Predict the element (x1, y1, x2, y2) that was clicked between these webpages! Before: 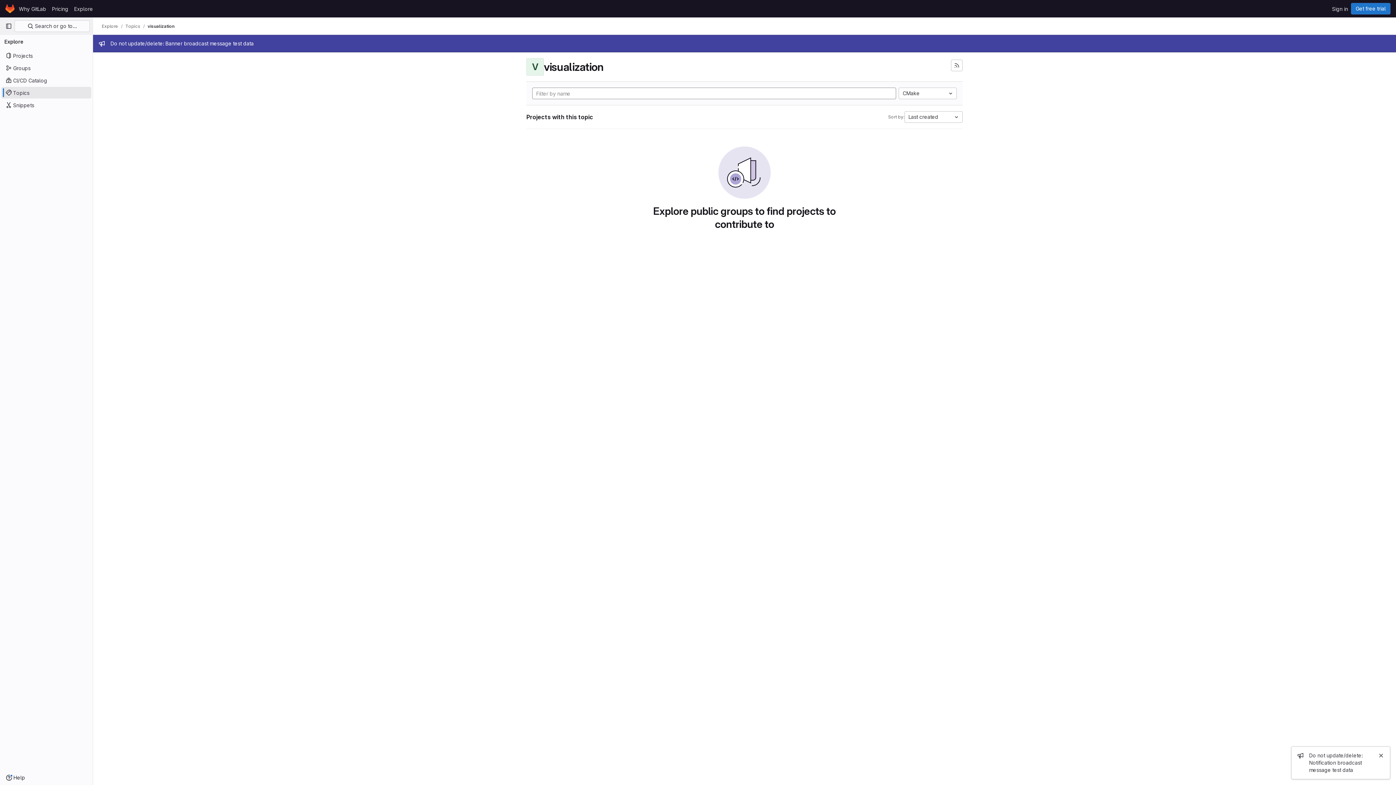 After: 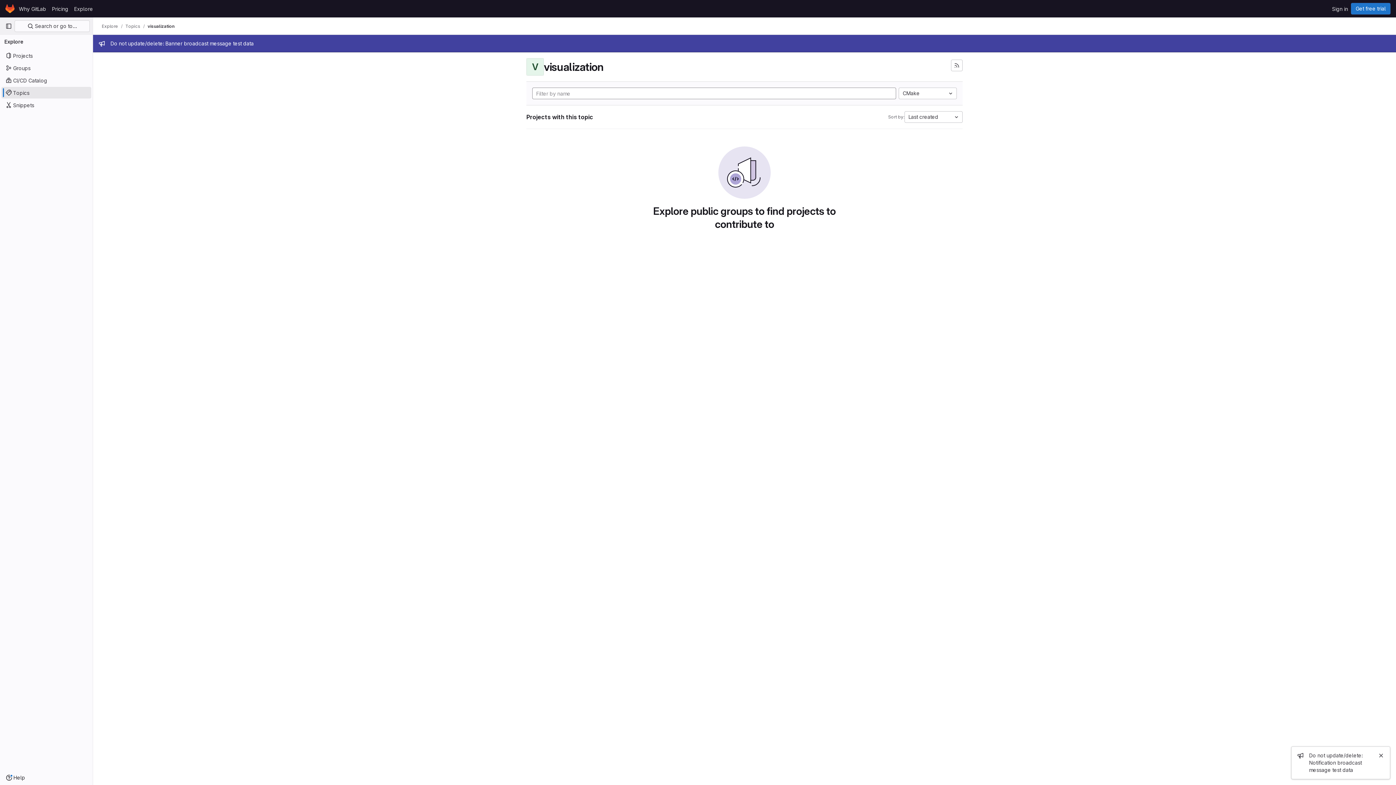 Action: bbox: (147, 23, 174, 29) label: visualization